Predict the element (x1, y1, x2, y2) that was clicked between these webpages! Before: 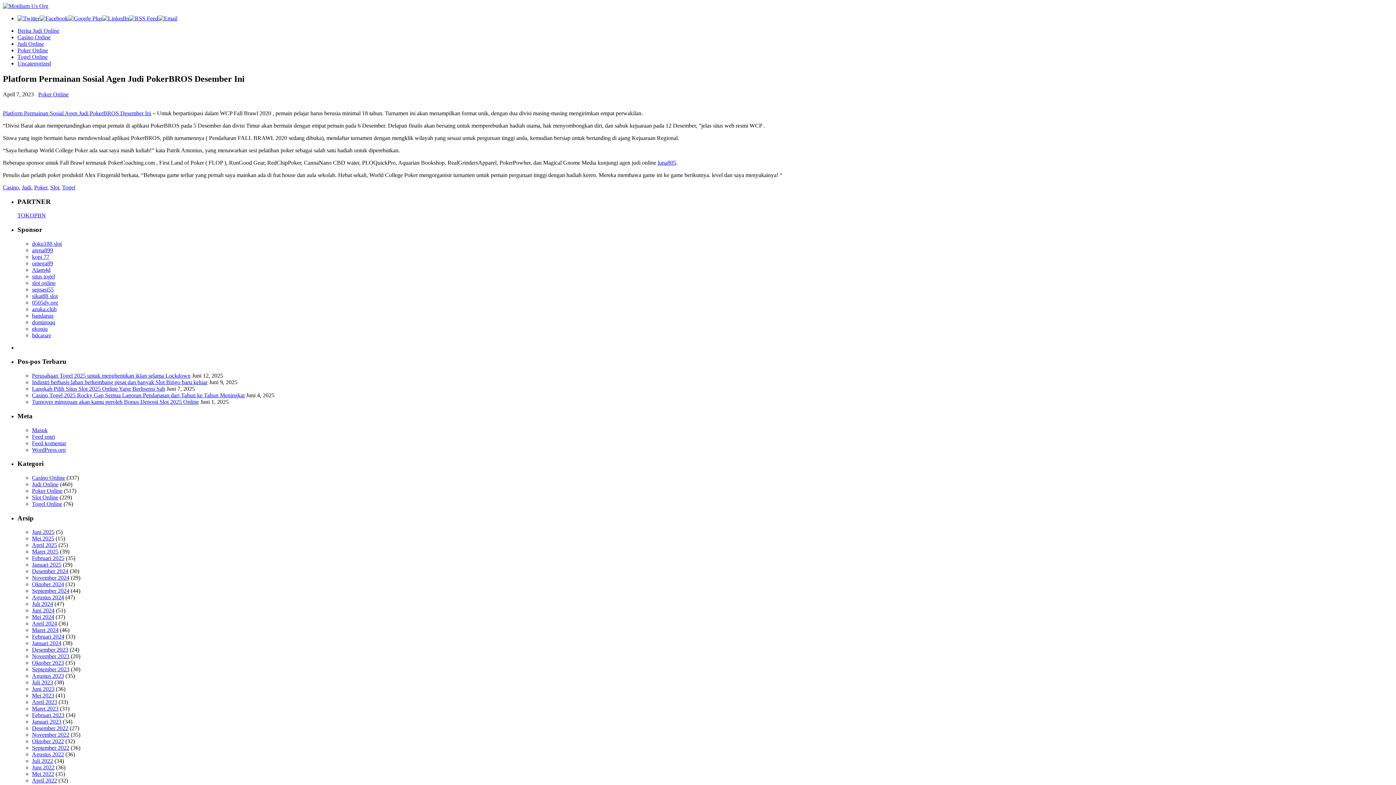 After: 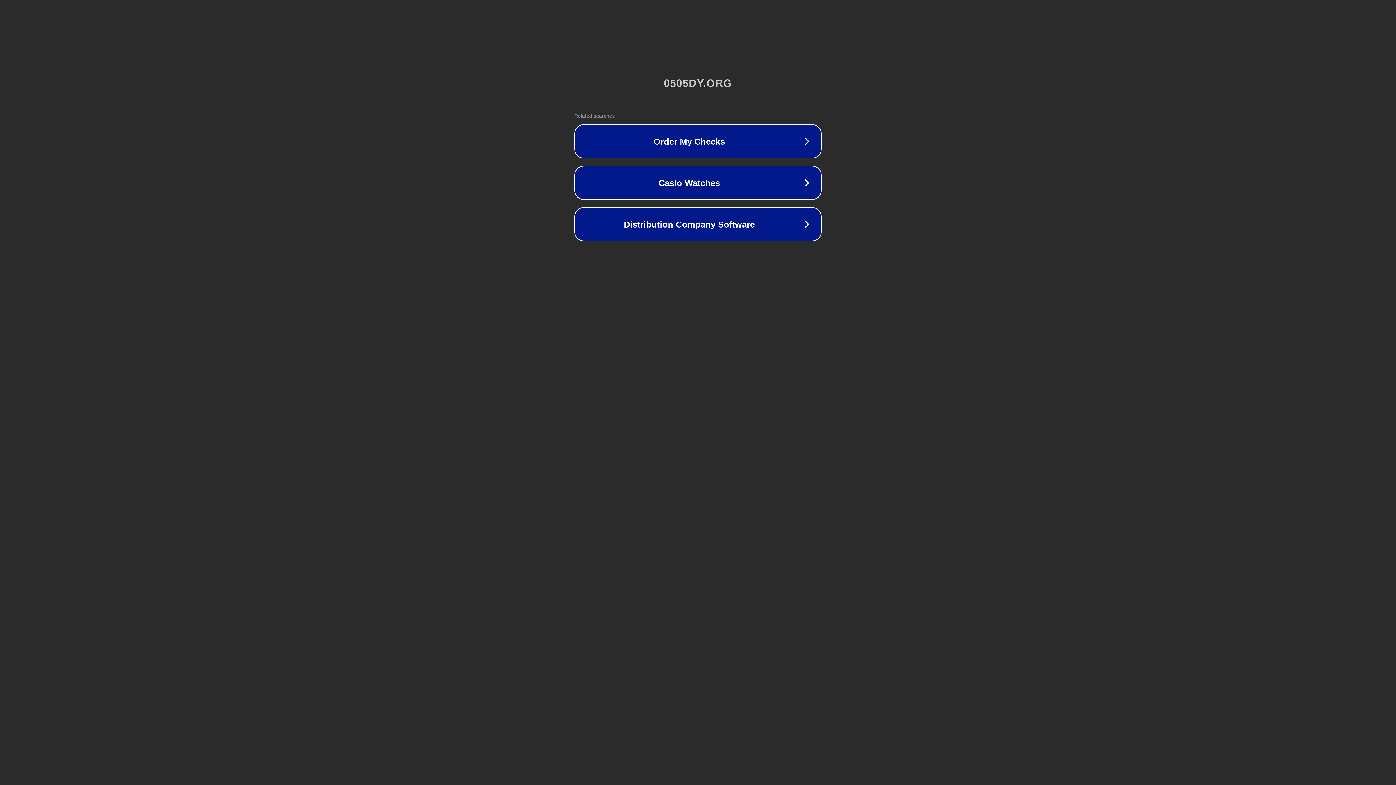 Action: label: 0505dy.org bbox: (32, 299, 58, 305)